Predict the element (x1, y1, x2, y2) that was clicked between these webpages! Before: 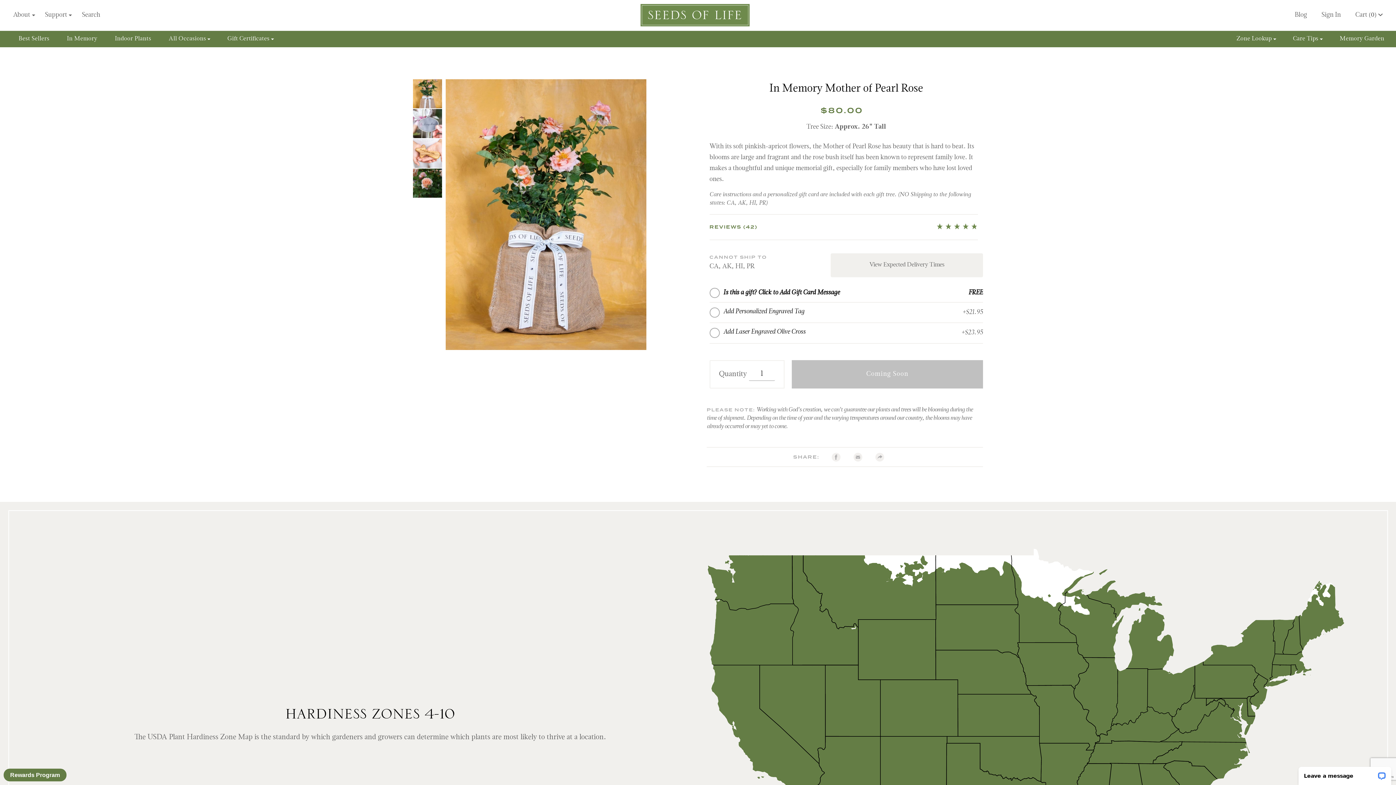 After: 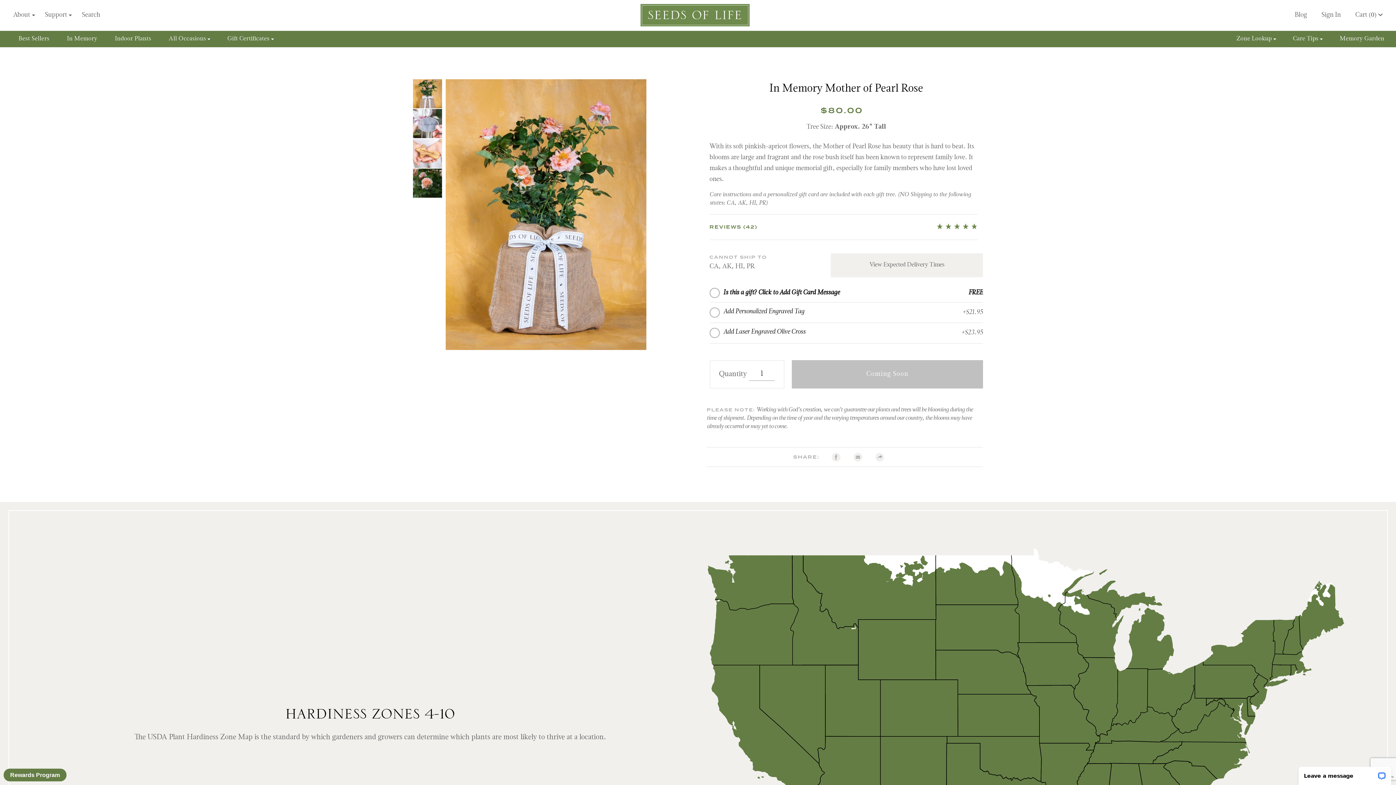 Action: bbox: (831, 452, 841, 461)